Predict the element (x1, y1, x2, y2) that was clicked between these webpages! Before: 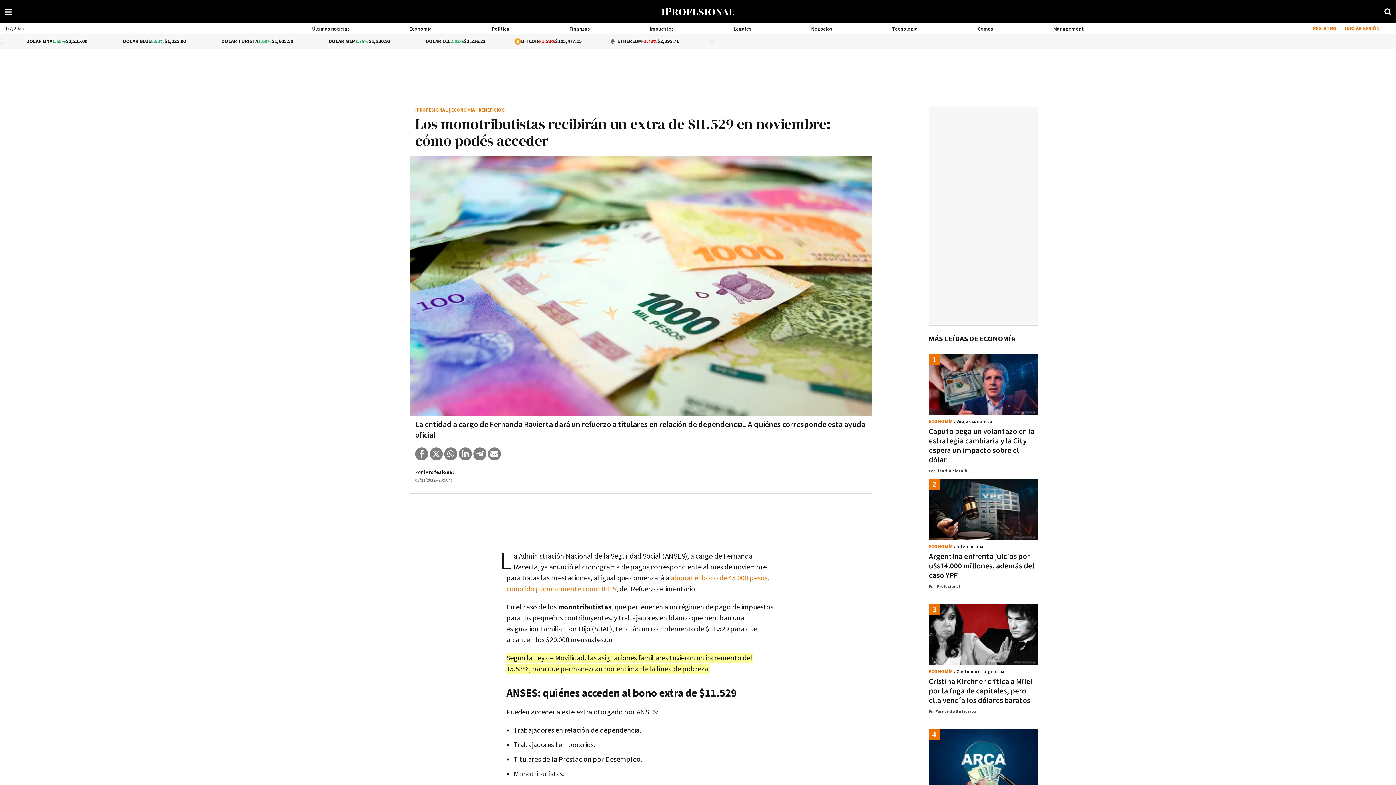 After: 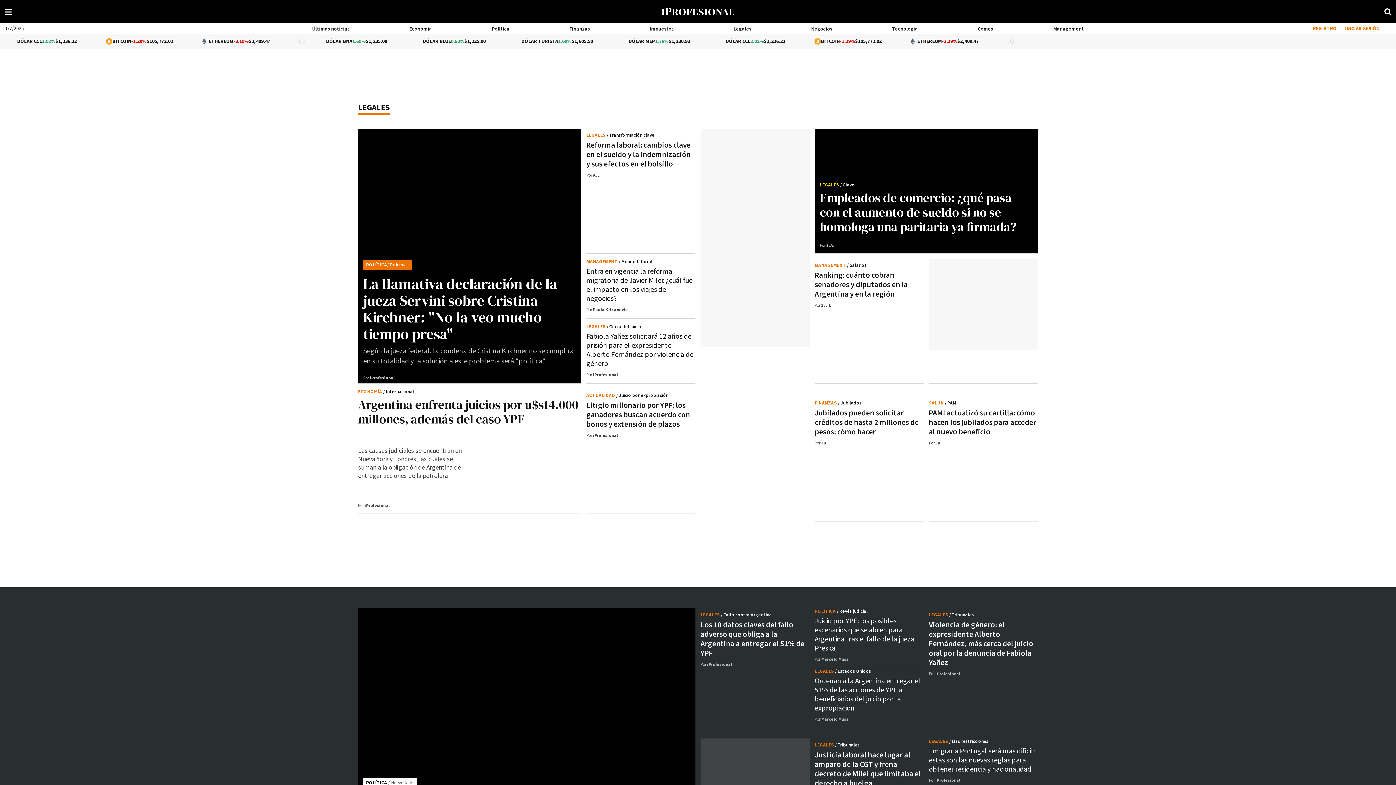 Action: bbox: (733, 25, 751, 32) label: Legales